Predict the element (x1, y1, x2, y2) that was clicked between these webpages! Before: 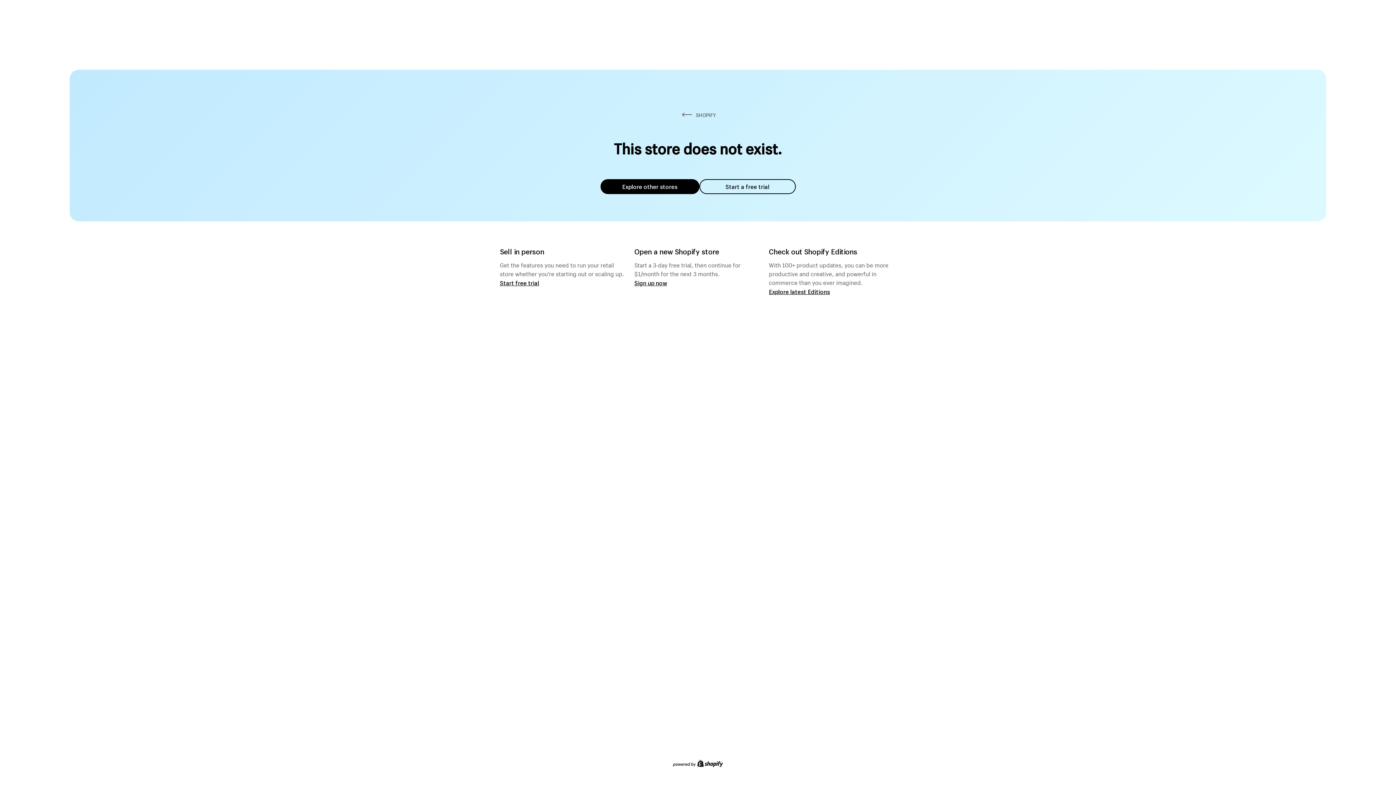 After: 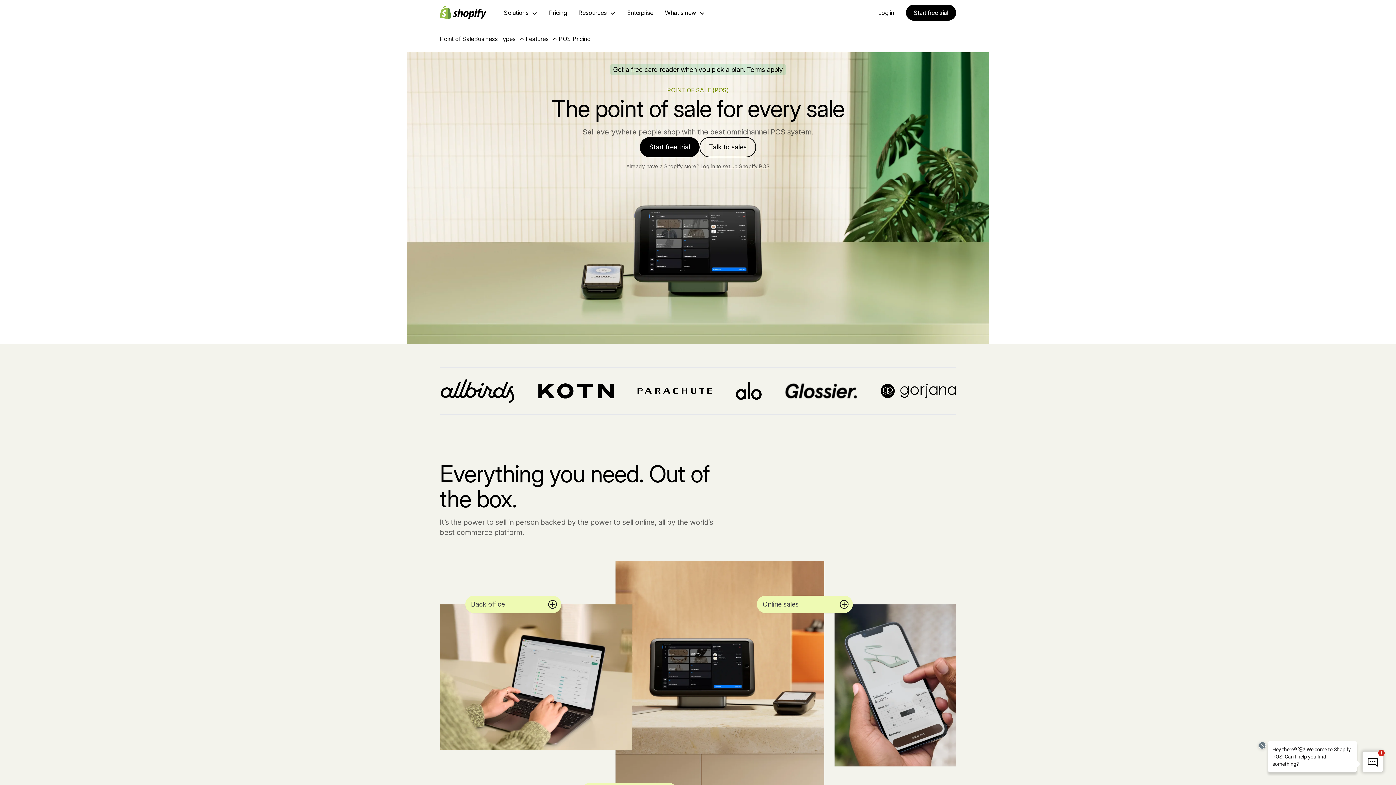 Action: bbox: (500, 279, 539, 286) label: Start free trial